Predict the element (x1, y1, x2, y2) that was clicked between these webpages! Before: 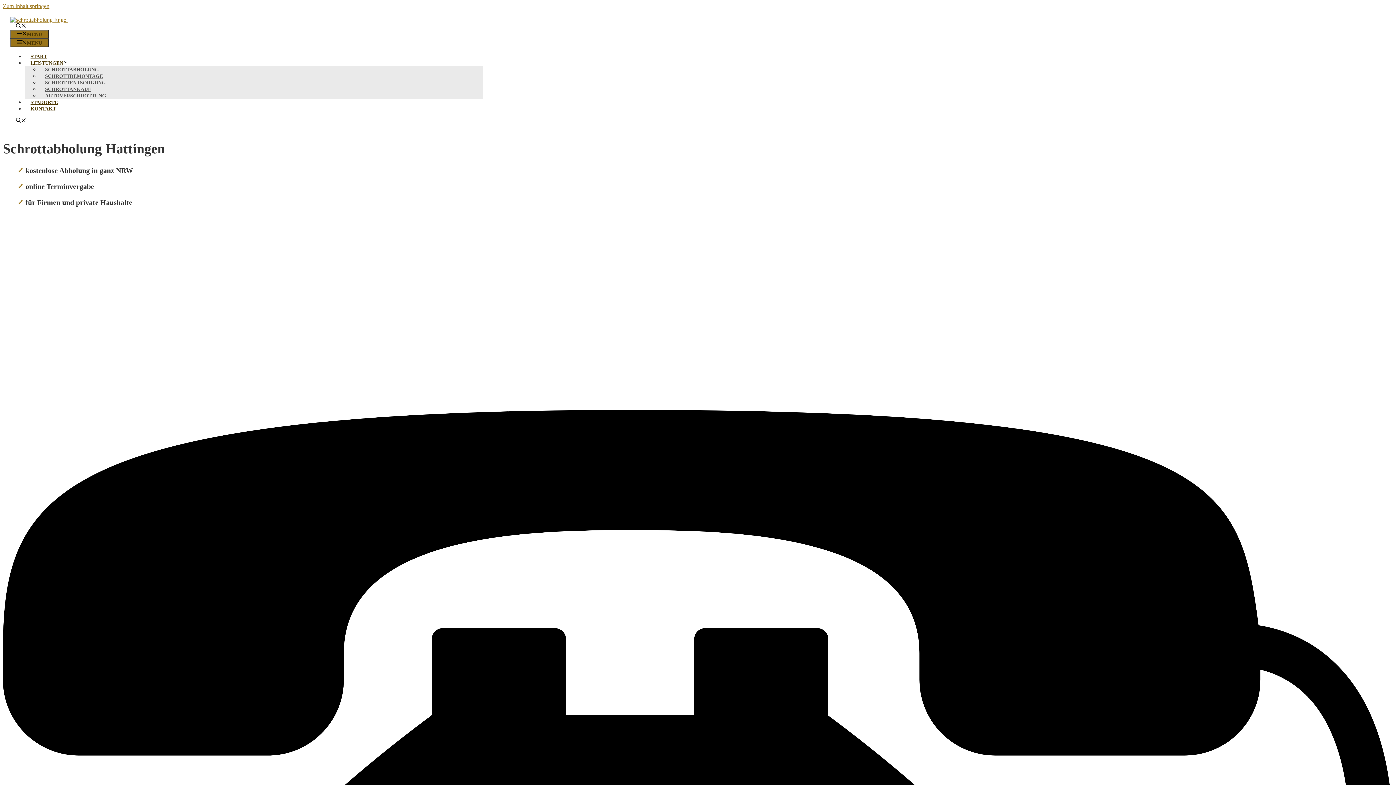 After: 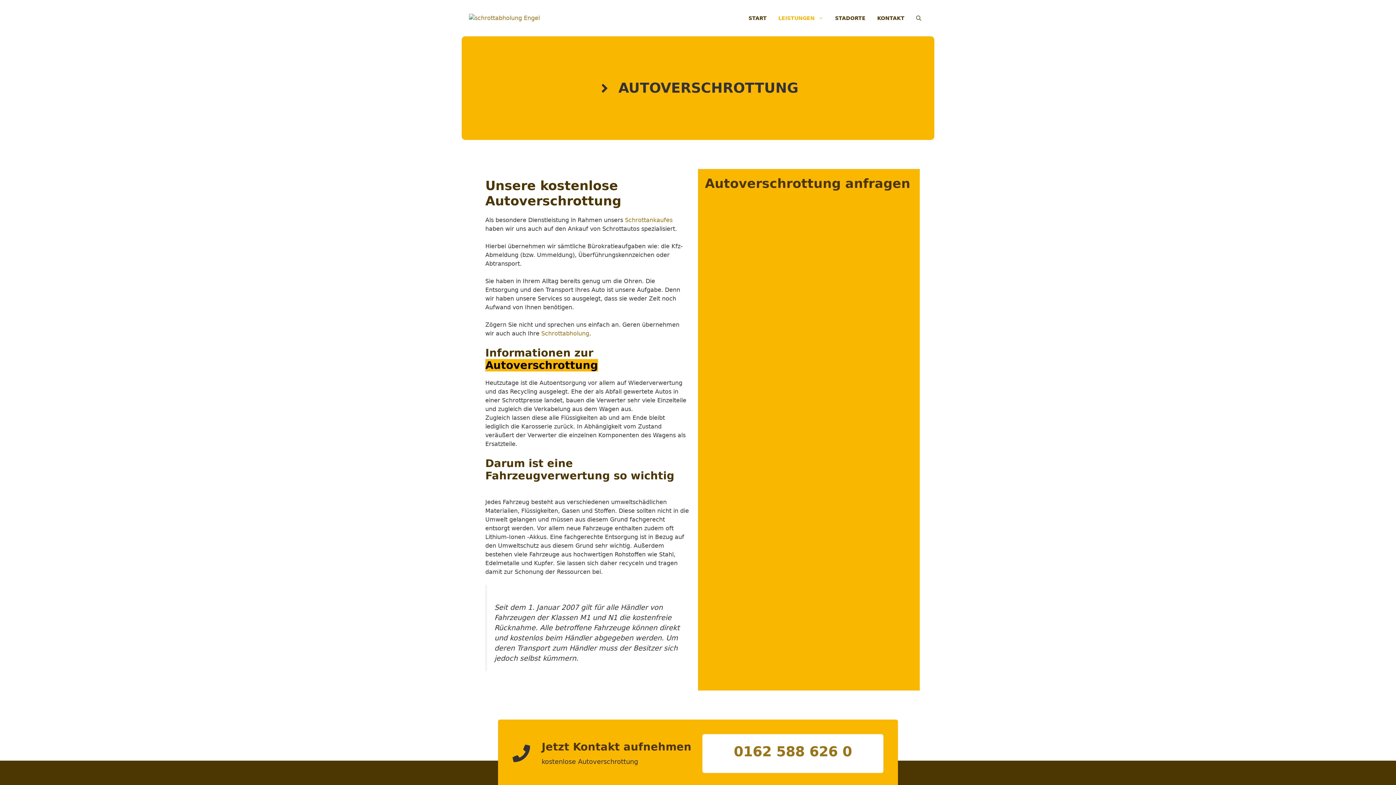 Action: bbox: (39, 89, 112, 102) label: AUTOVERSCHROTTUNG